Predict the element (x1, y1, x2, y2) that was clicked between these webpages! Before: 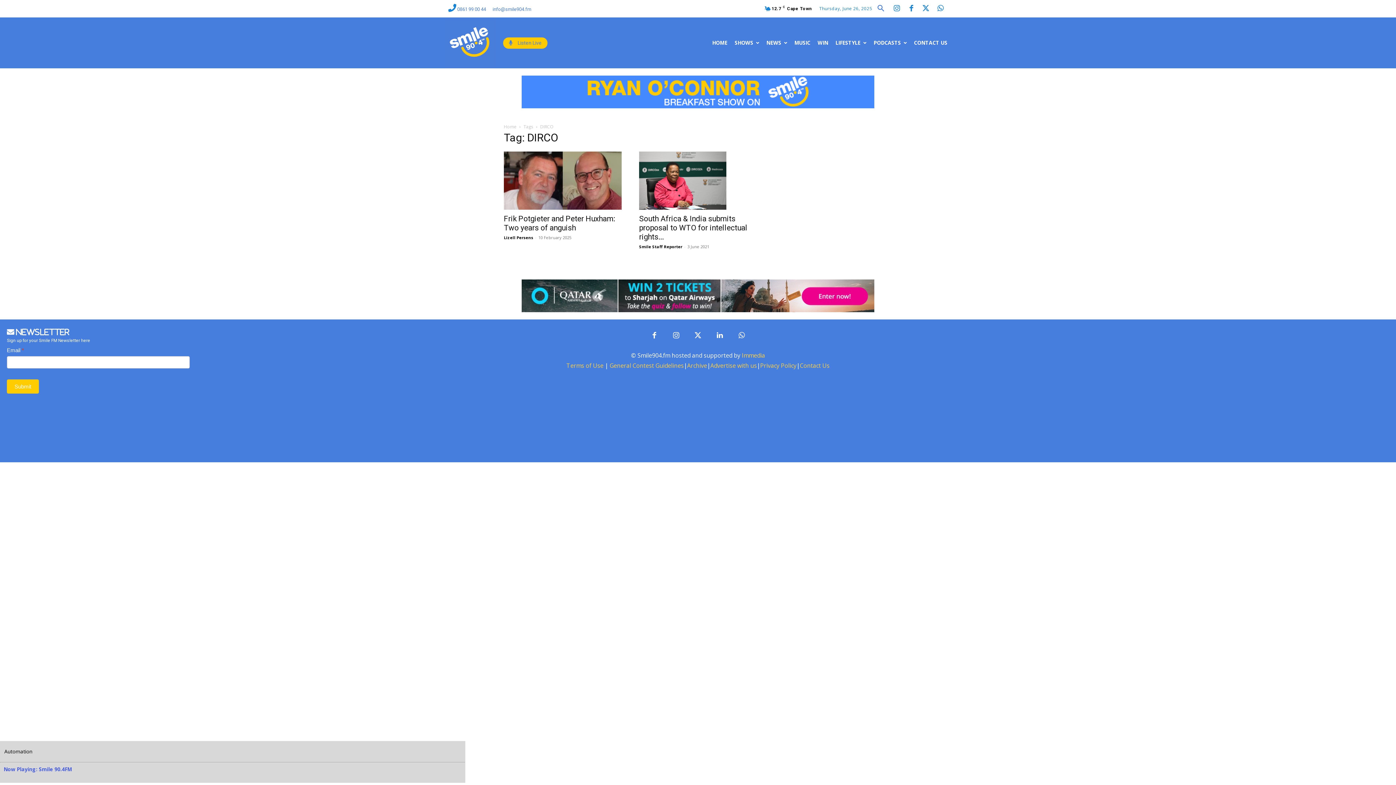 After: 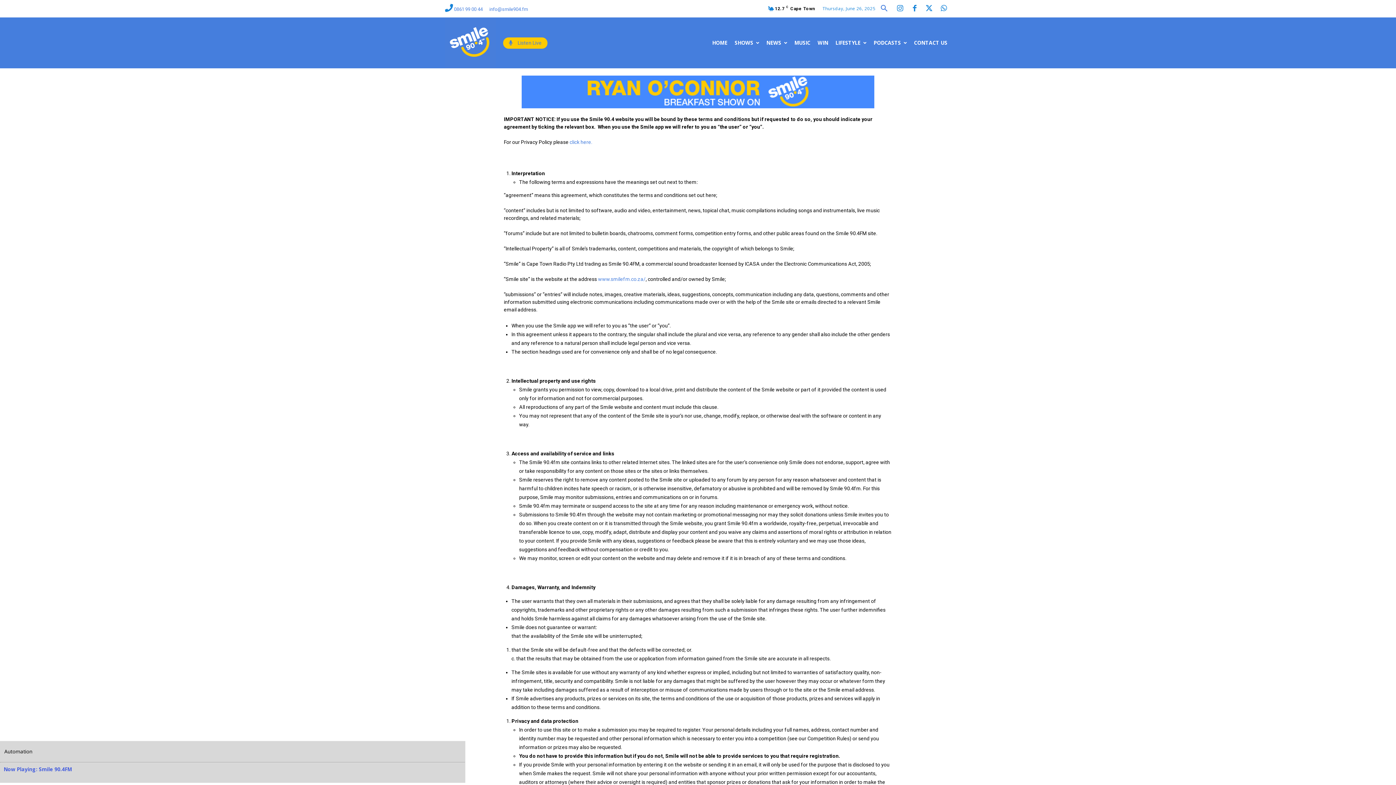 Action: bbox: (566, 361, 603, 369) label: Terms of Use